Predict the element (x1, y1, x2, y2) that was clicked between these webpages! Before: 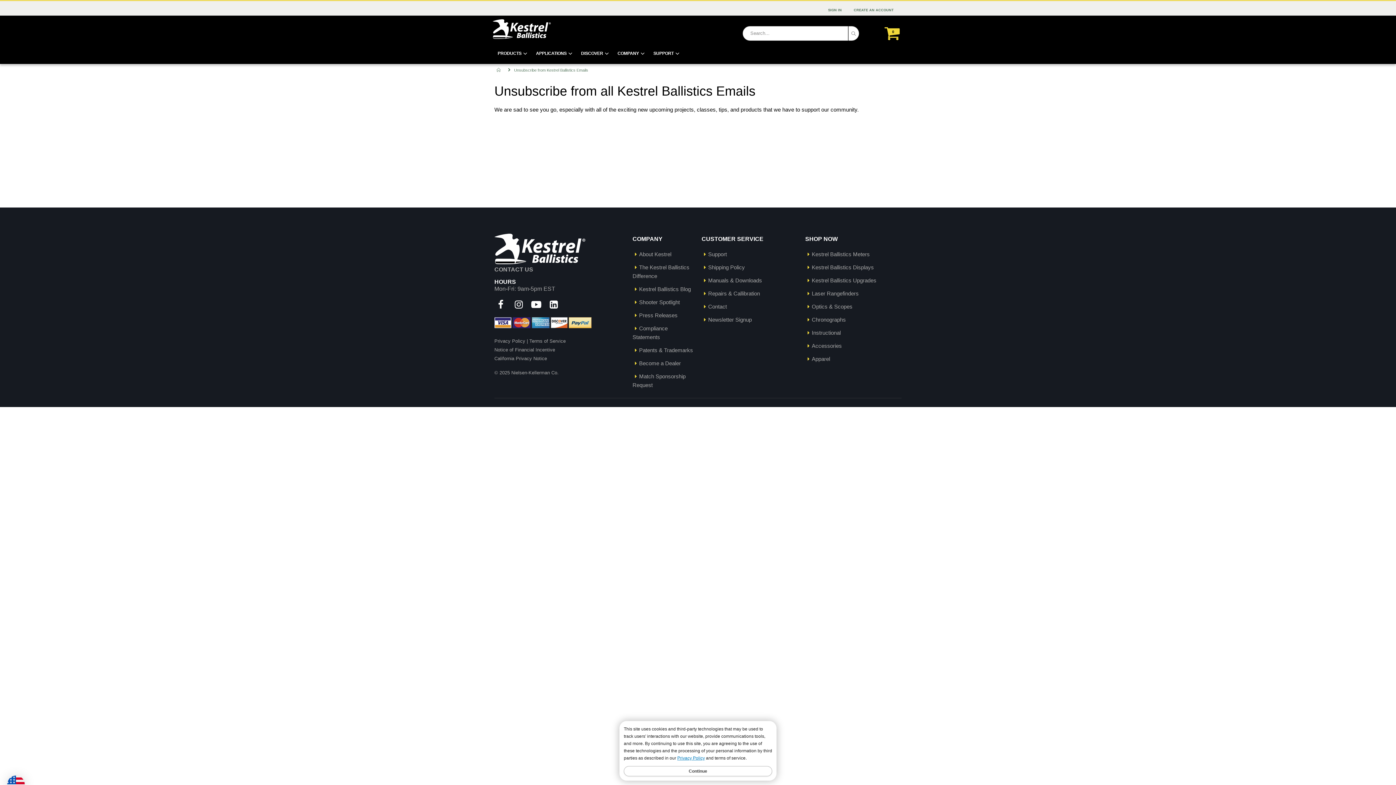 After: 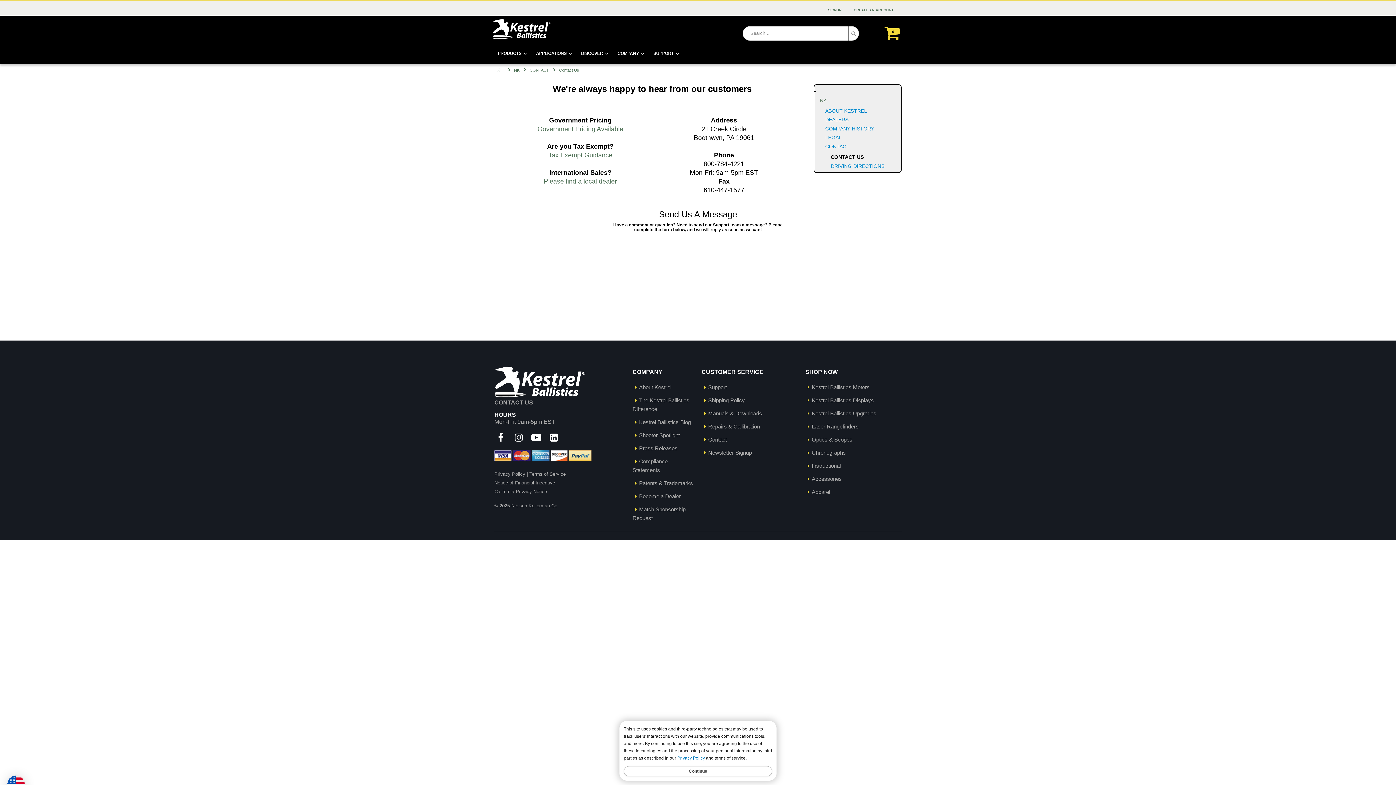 Action: bbox: (494, 266, 533, 272) label: CONTACT US